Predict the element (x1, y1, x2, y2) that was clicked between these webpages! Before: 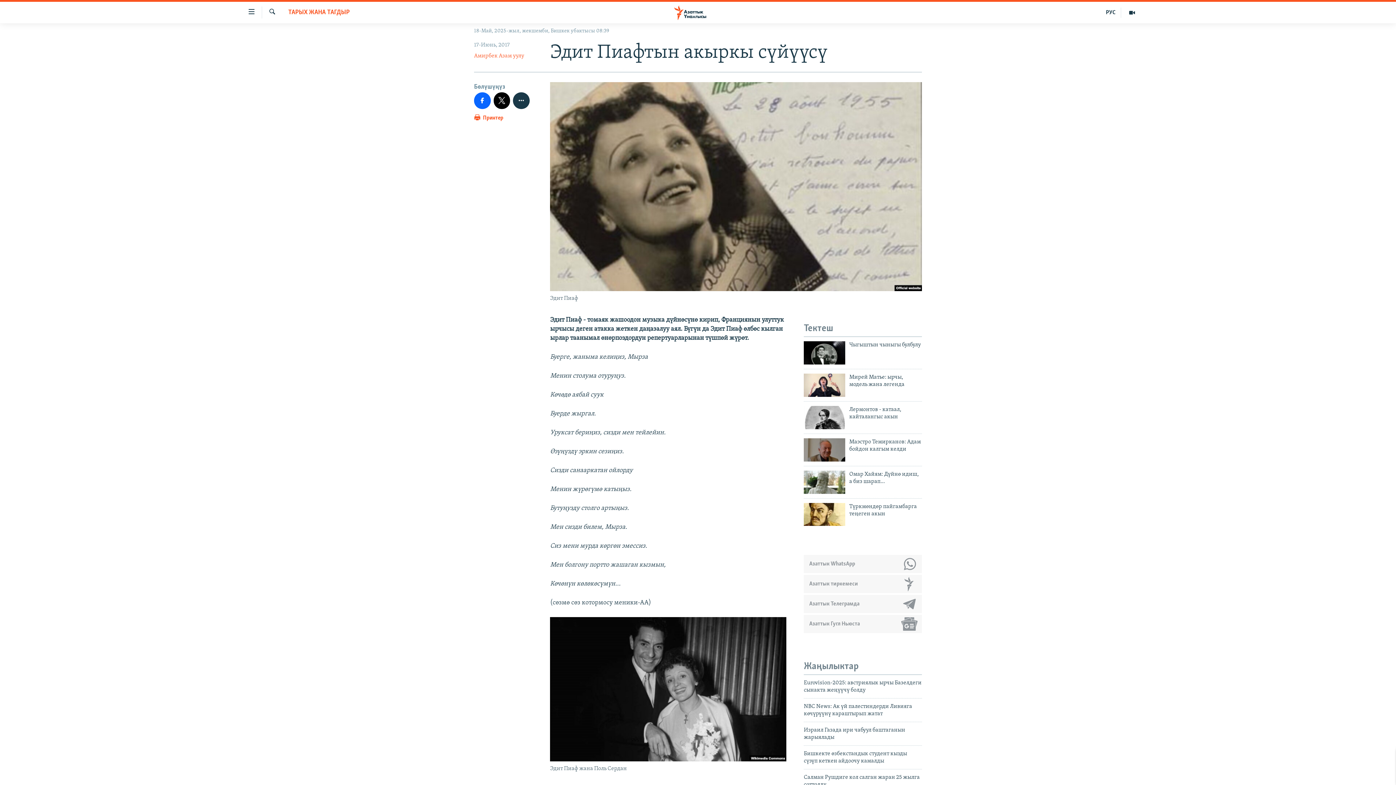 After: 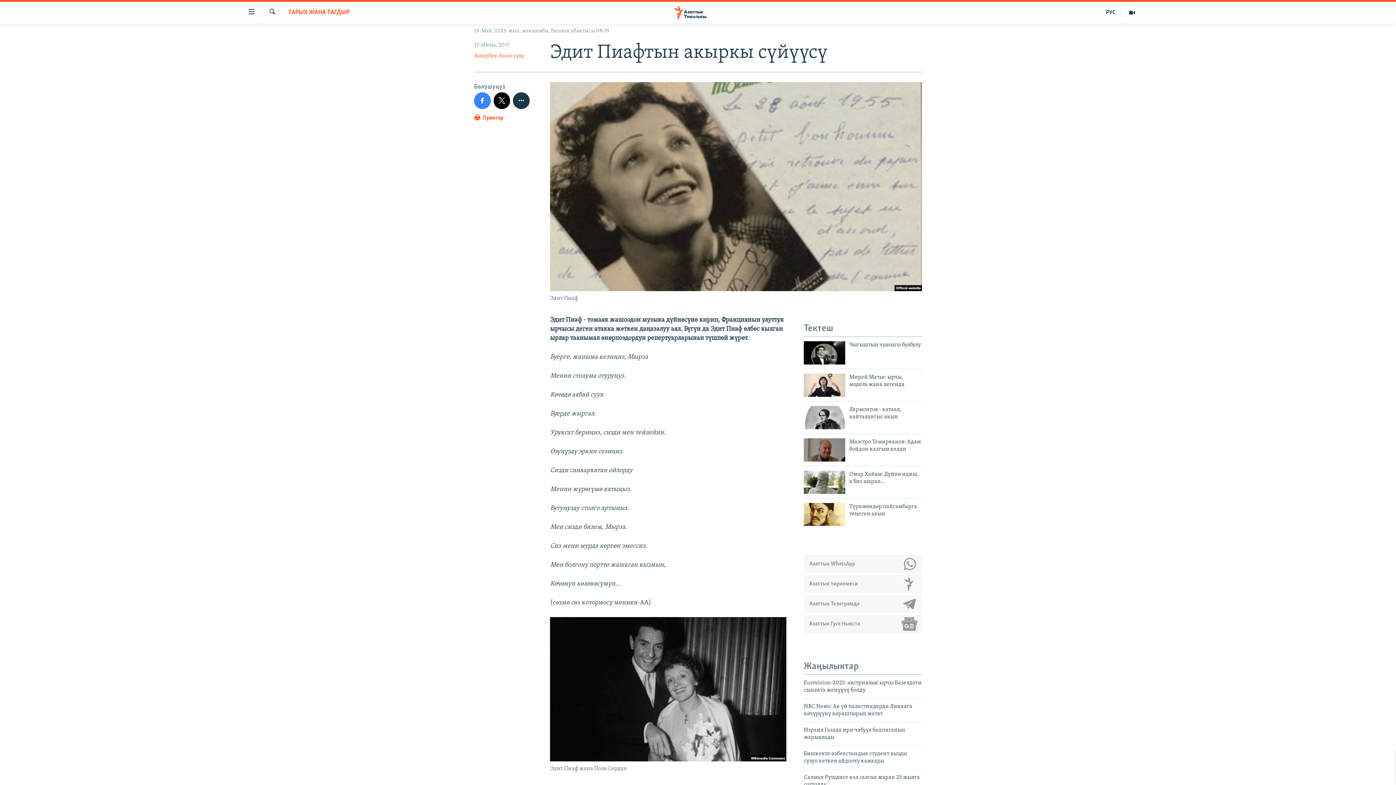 Action: bbox: (474, 92, 490, 108)